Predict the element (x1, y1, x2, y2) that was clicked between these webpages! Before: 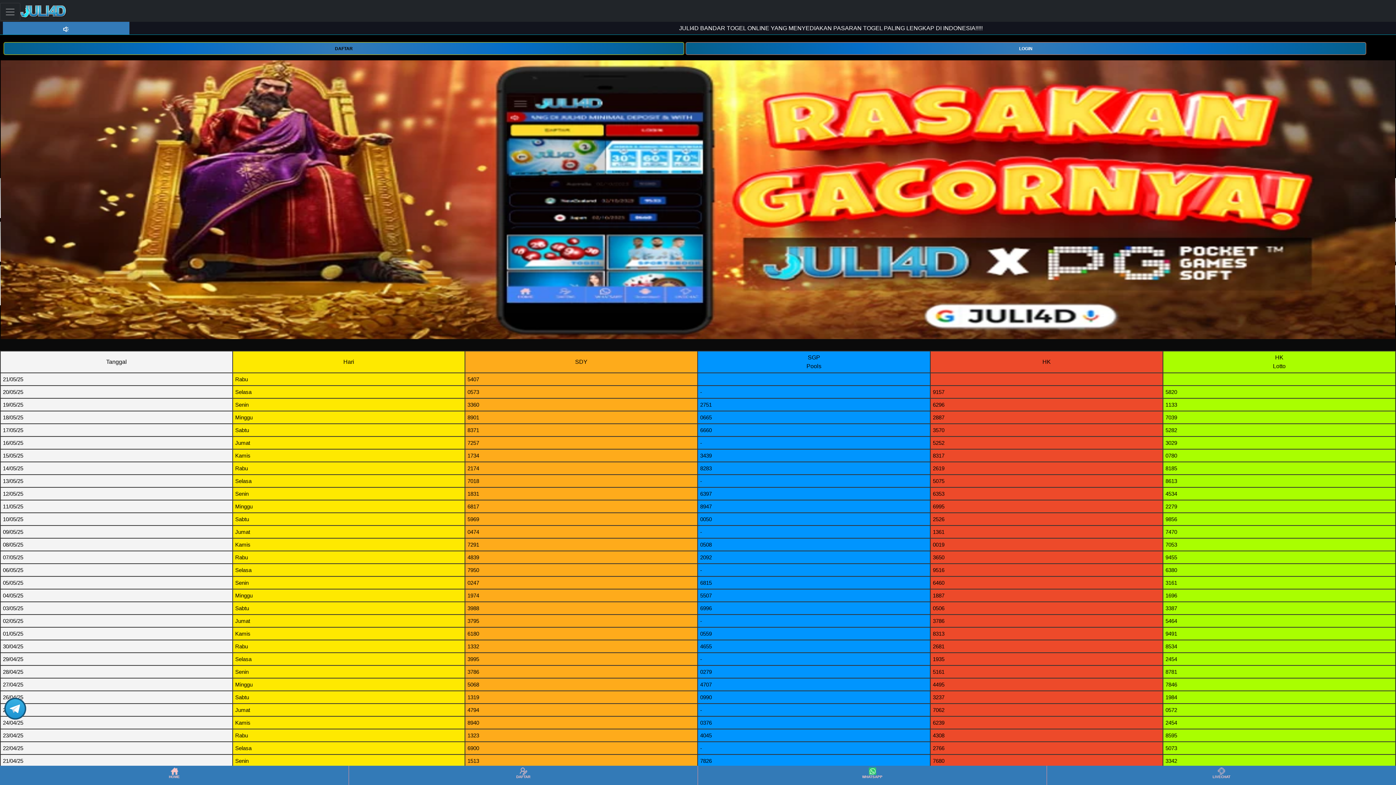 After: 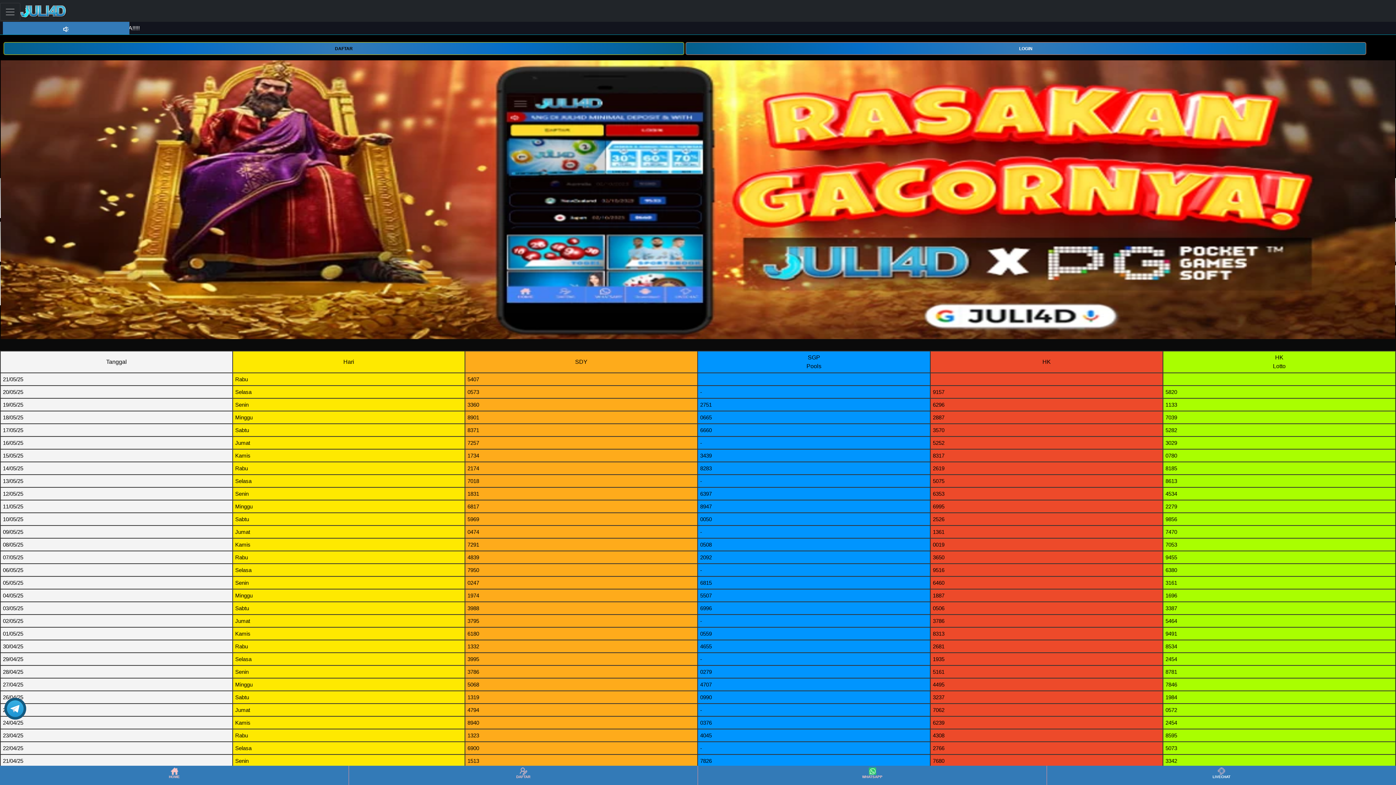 Action: bbox: (1048, 766, 1395, 784) label: LIVECHAT